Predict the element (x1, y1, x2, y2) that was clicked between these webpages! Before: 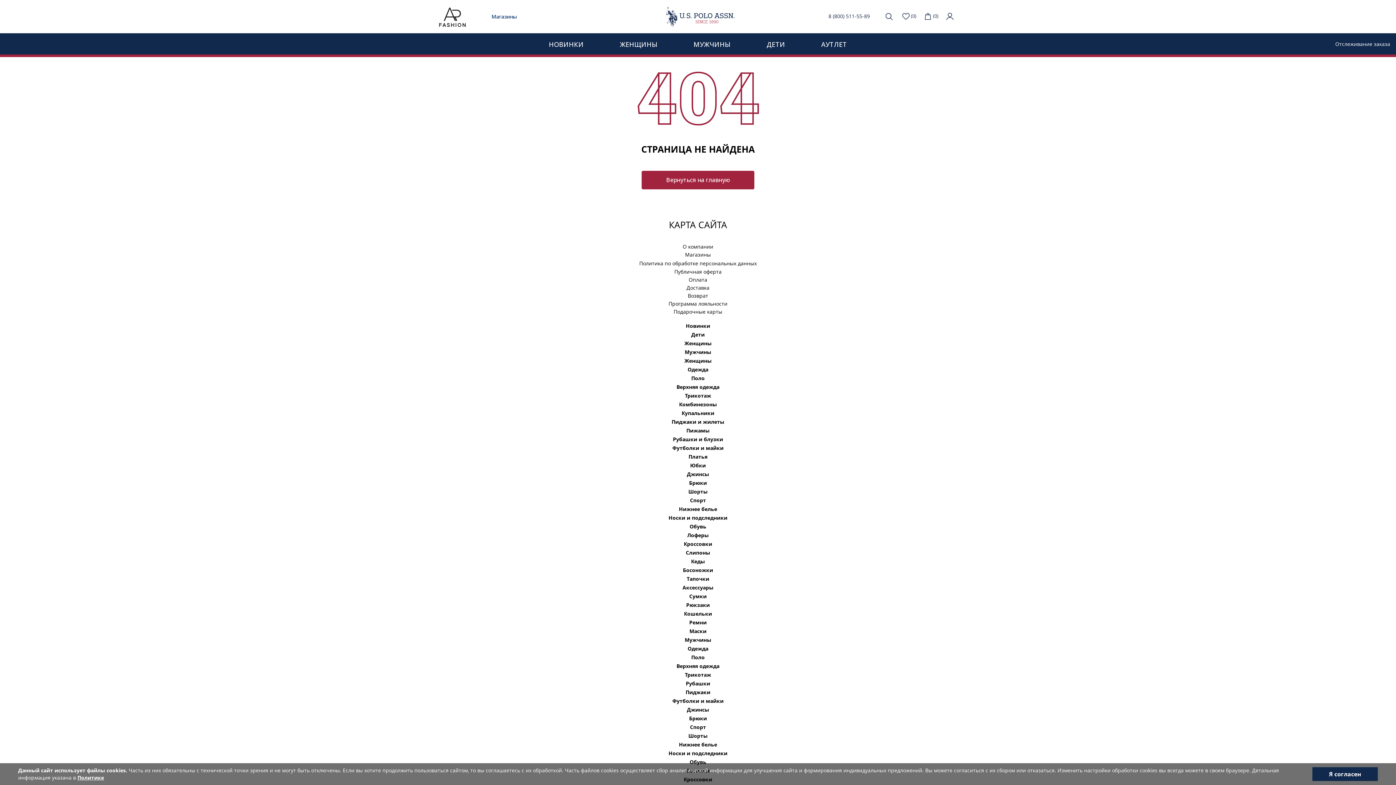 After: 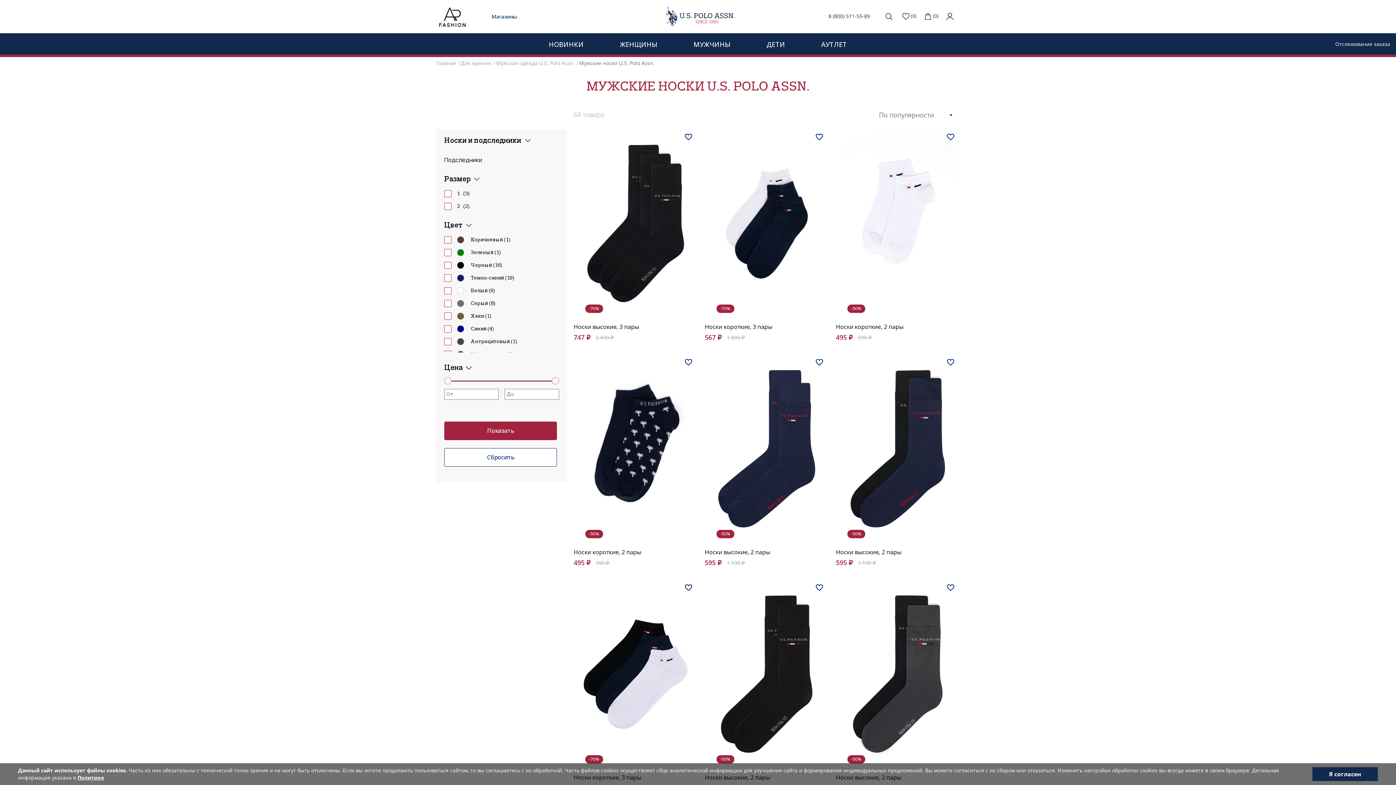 Action: bbox: (437, 750, 959, 756) label: Носки и подследники